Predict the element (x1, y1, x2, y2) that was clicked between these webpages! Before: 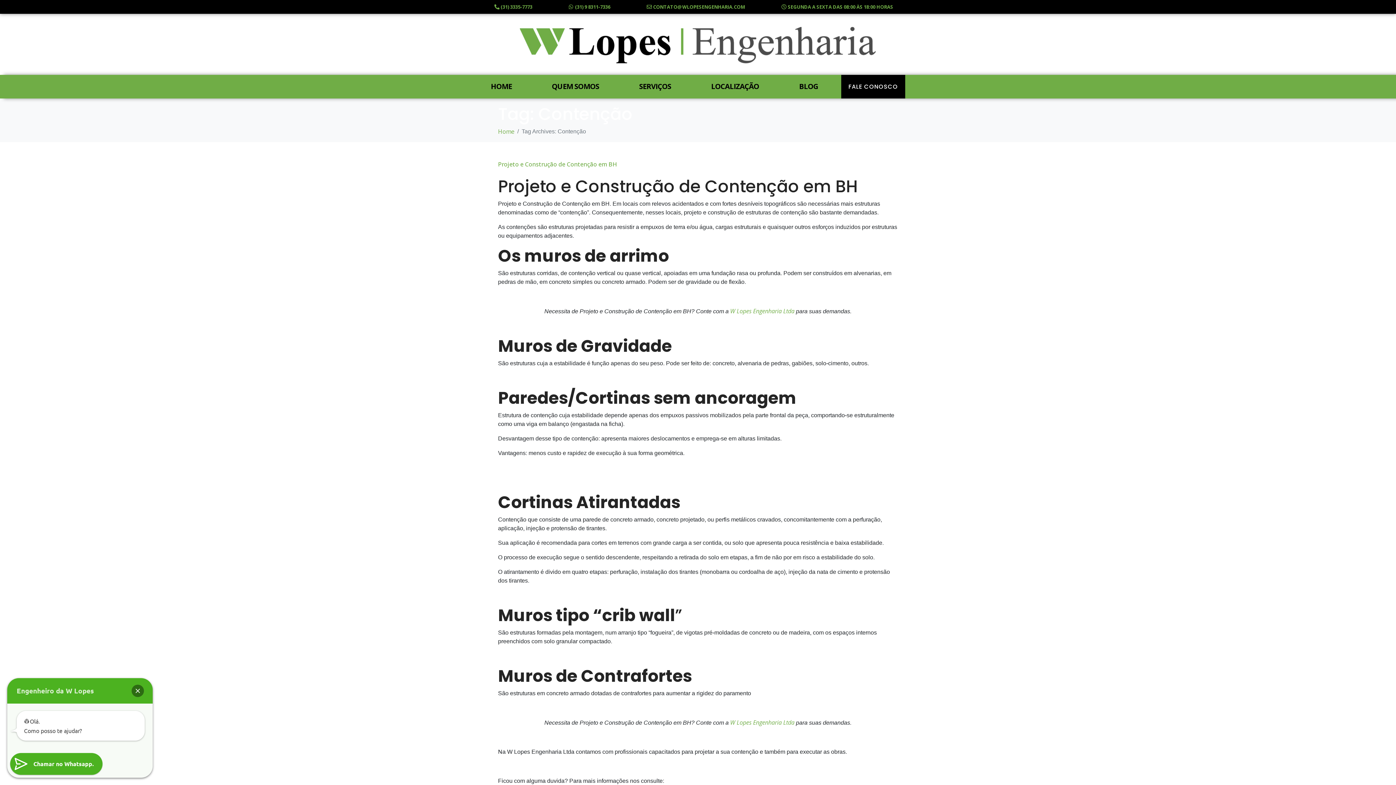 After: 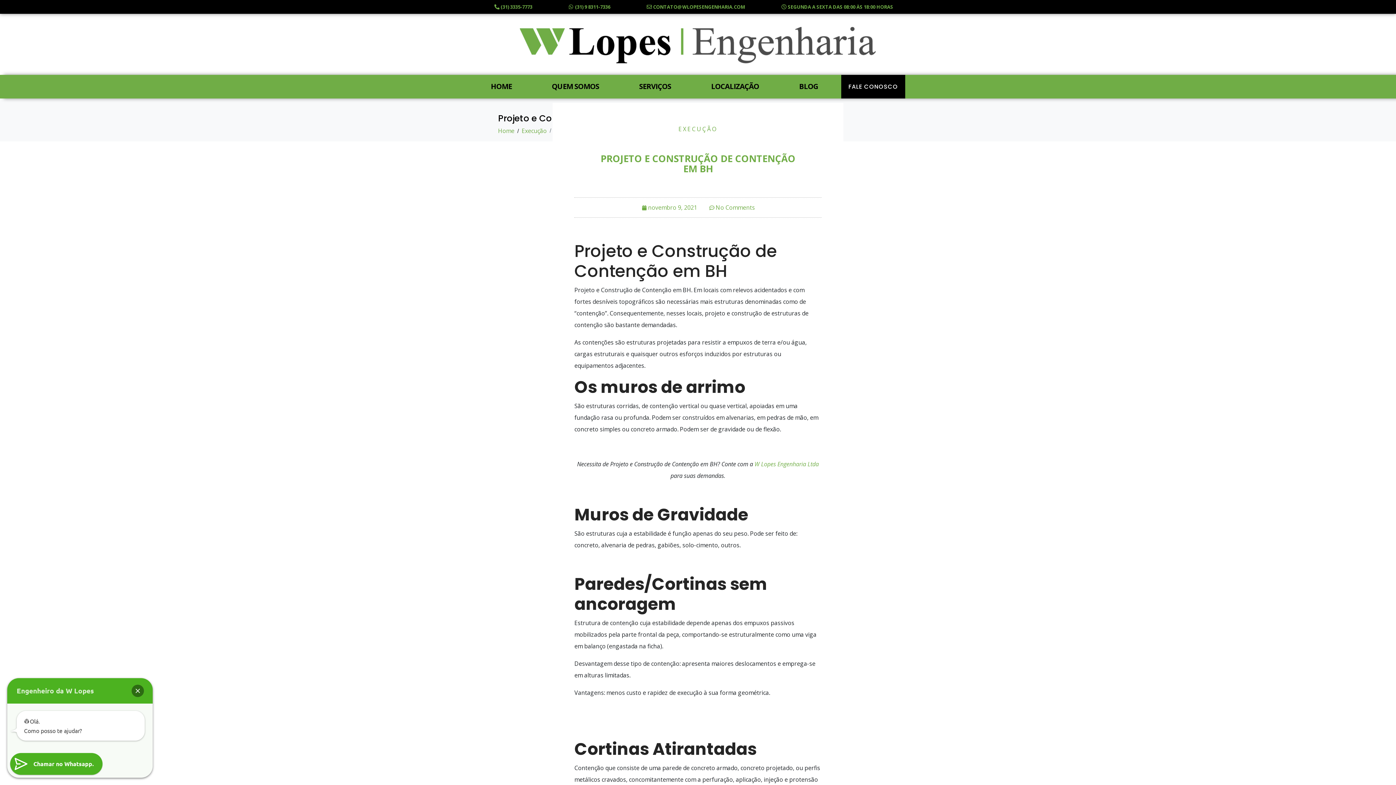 Action: label: Projeto e Construção de Contenção em BH bbox: (498, 160, 617, 168)